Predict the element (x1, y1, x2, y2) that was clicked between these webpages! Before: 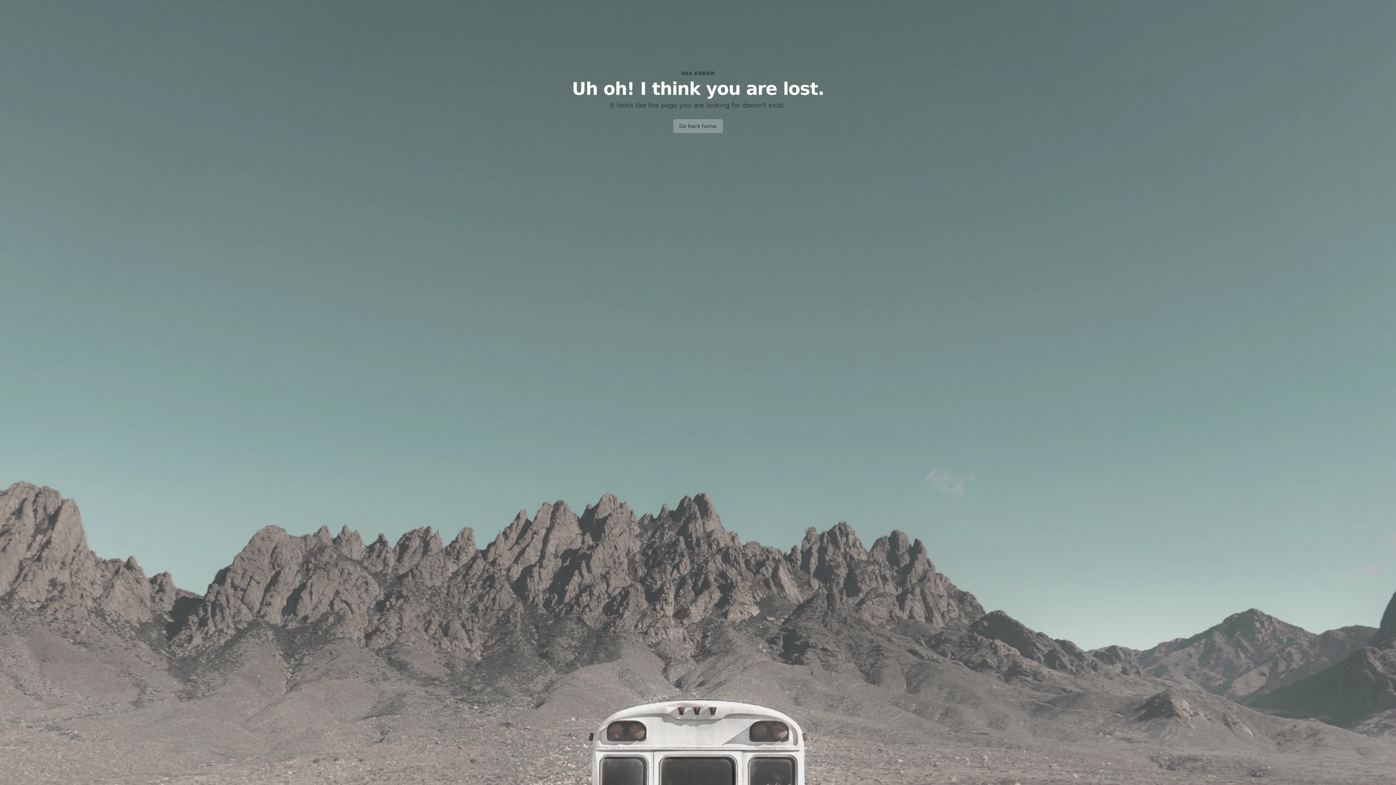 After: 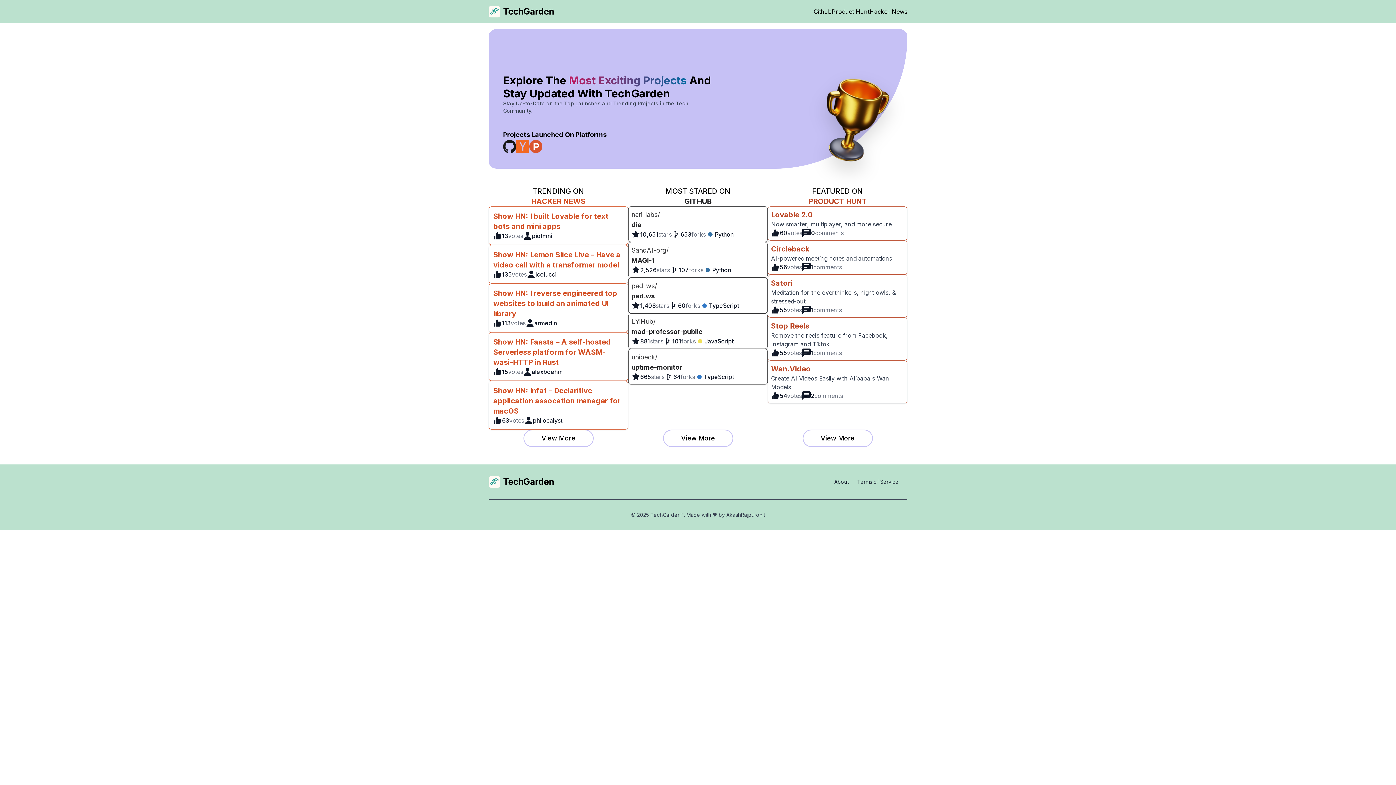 Action: bbox: (673, 119, 723, 133) label: Go back home